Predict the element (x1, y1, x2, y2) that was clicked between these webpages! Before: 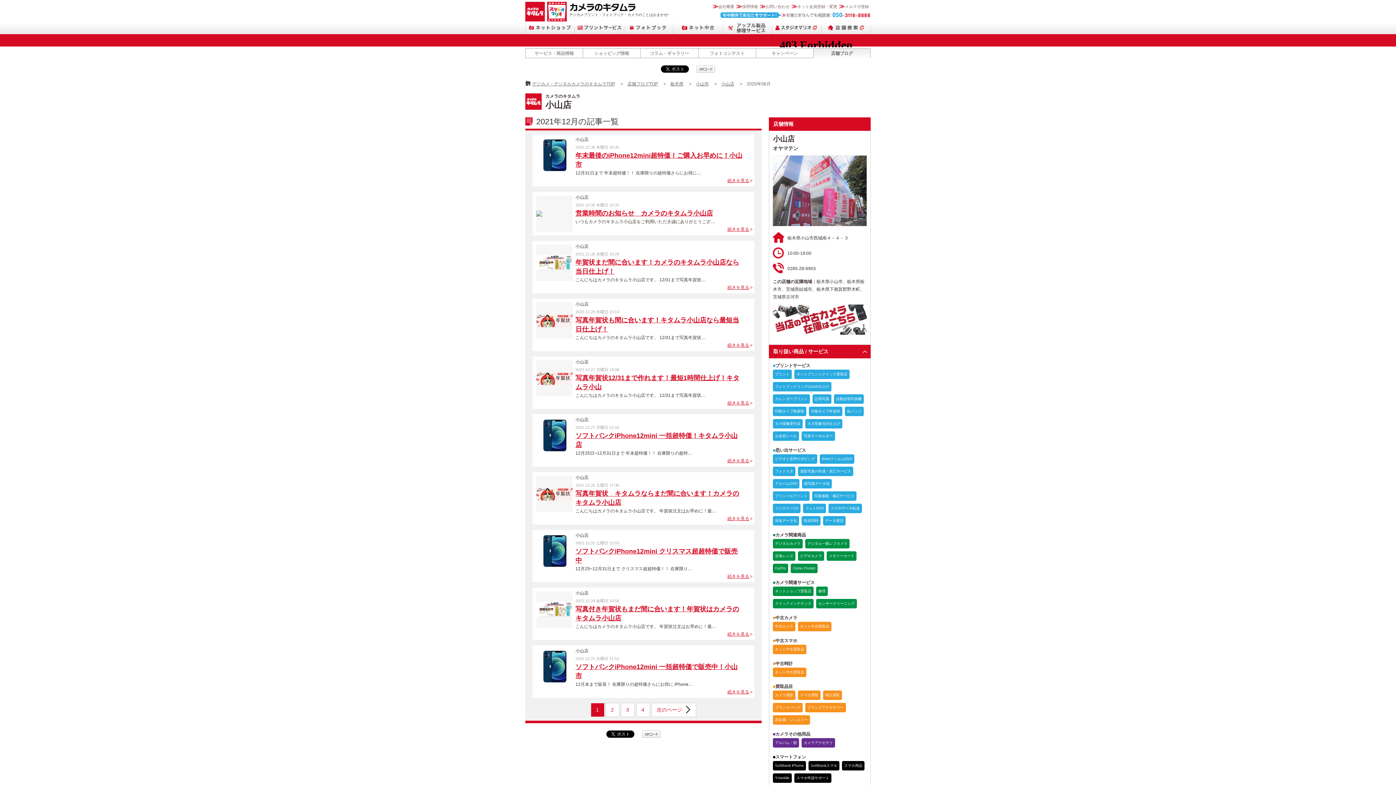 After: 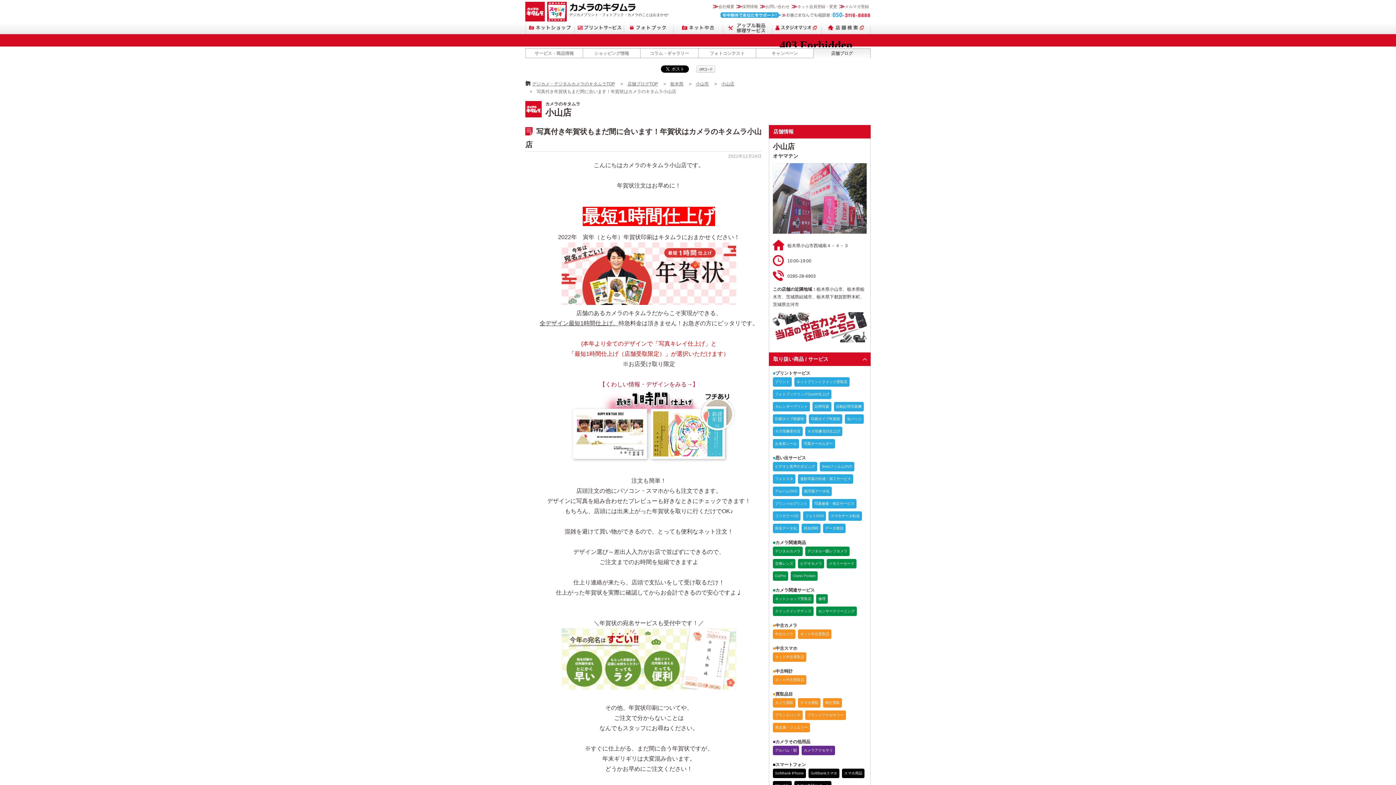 Action: bbox: (536, 603, 572, 607)